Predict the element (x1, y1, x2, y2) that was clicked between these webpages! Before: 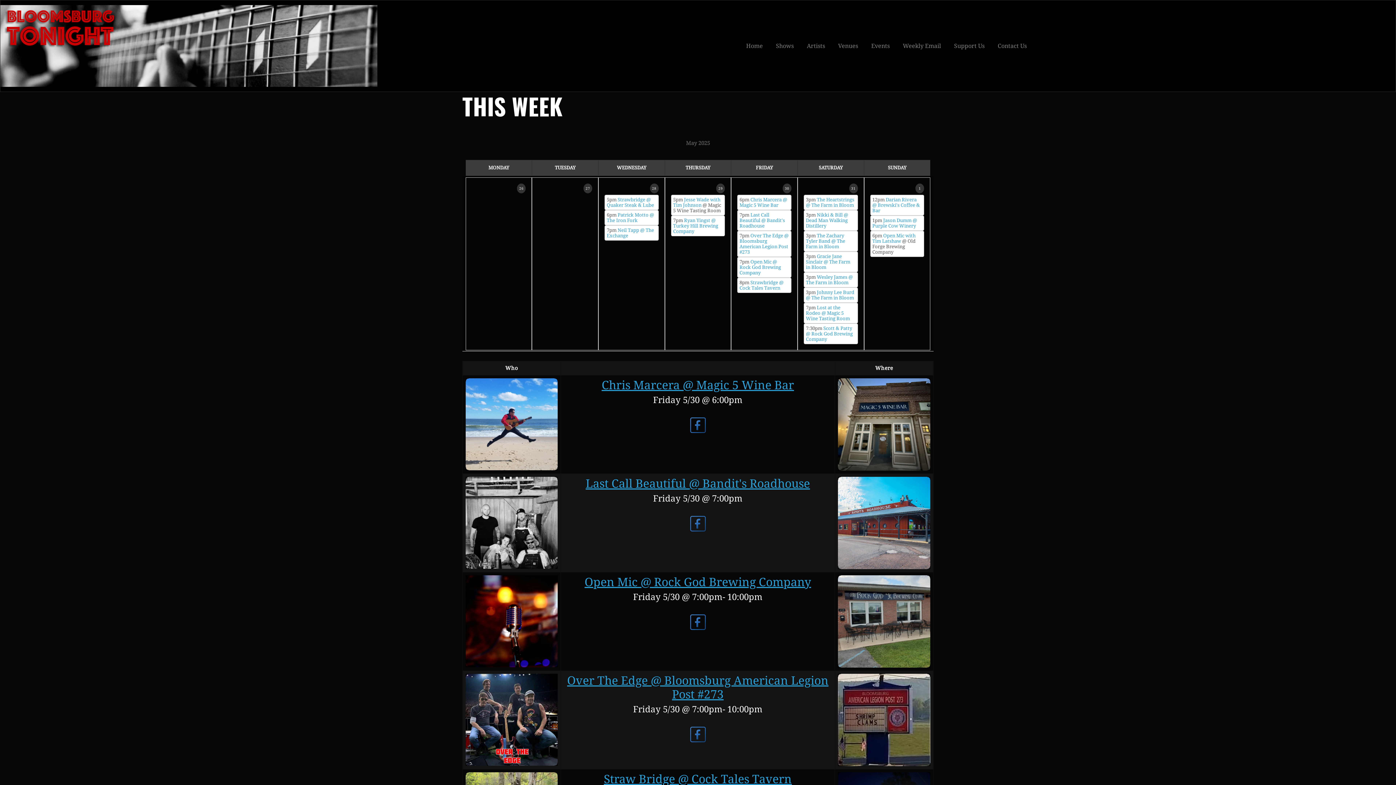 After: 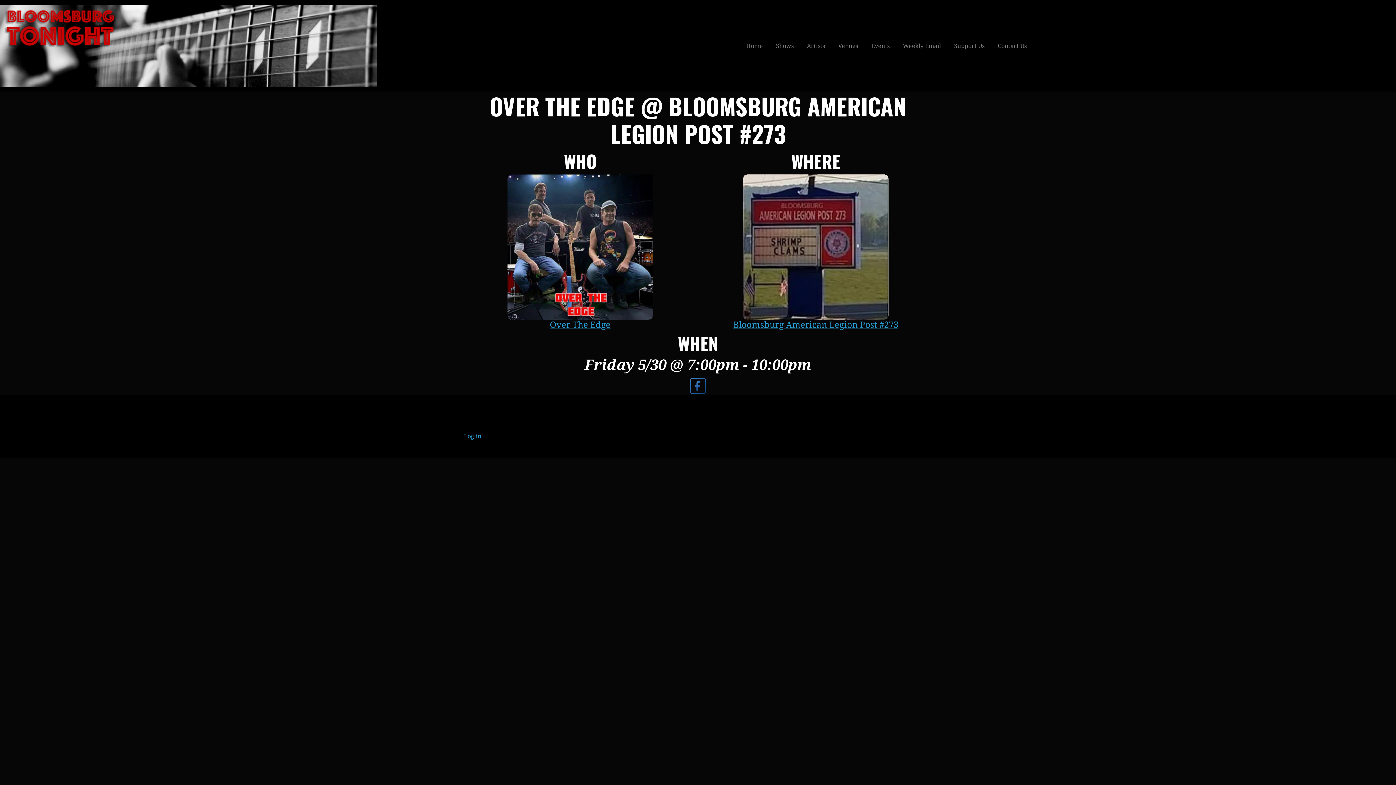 Action: label: Over The Edge @ Bloomsburg American Legion Post #273 bbox: (567, 674, 828, 701)